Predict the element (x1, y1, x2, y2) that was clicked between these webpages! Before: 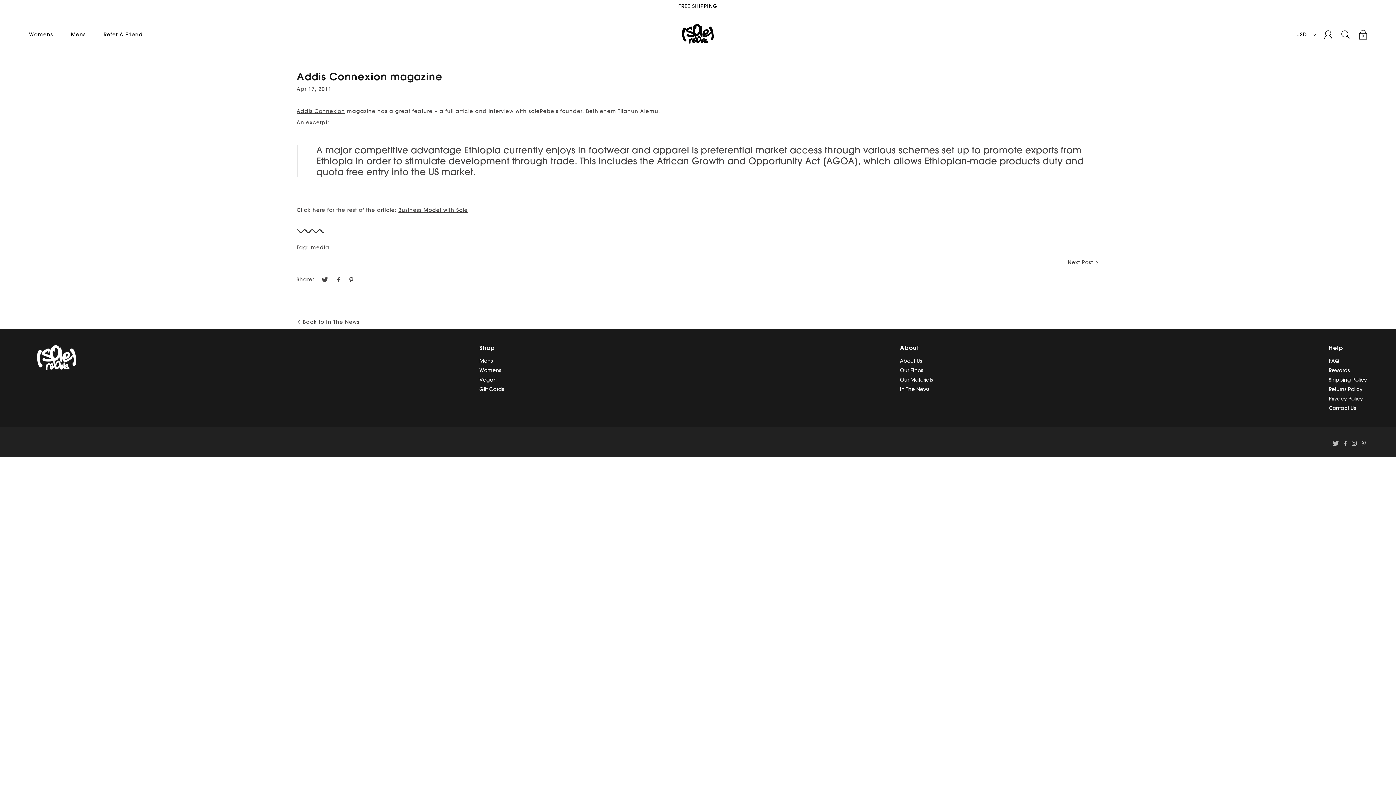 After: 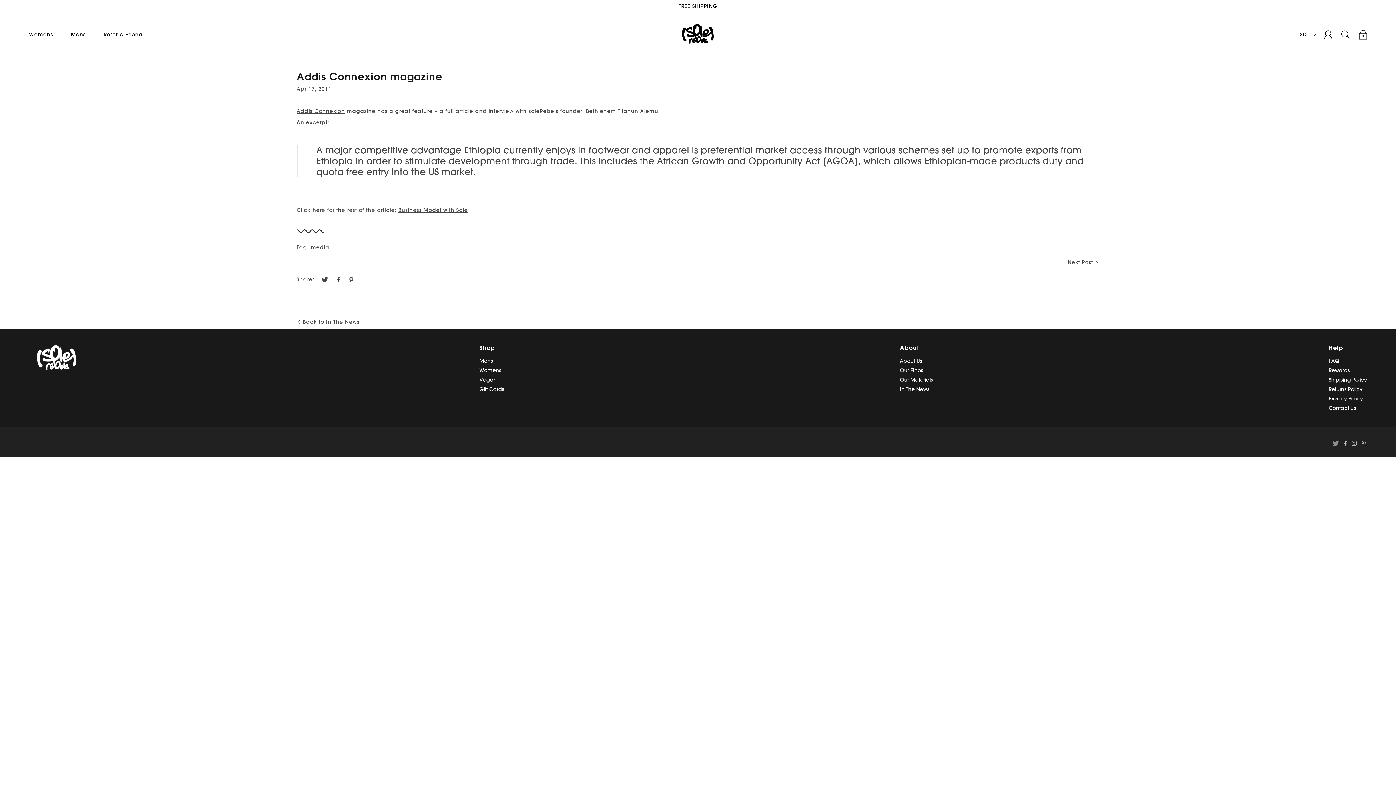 Action: bbox: (1333, 439, 1339, 446) label: Twitter